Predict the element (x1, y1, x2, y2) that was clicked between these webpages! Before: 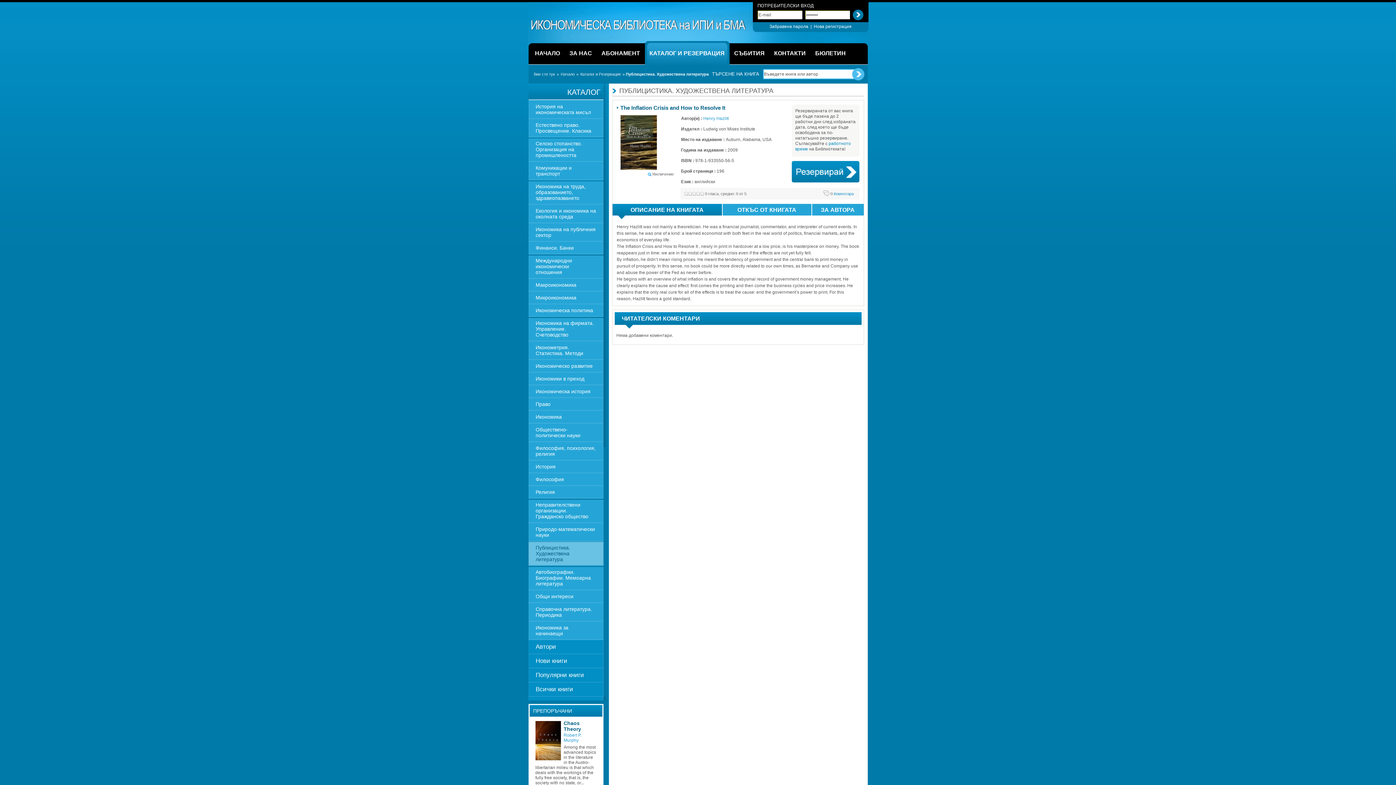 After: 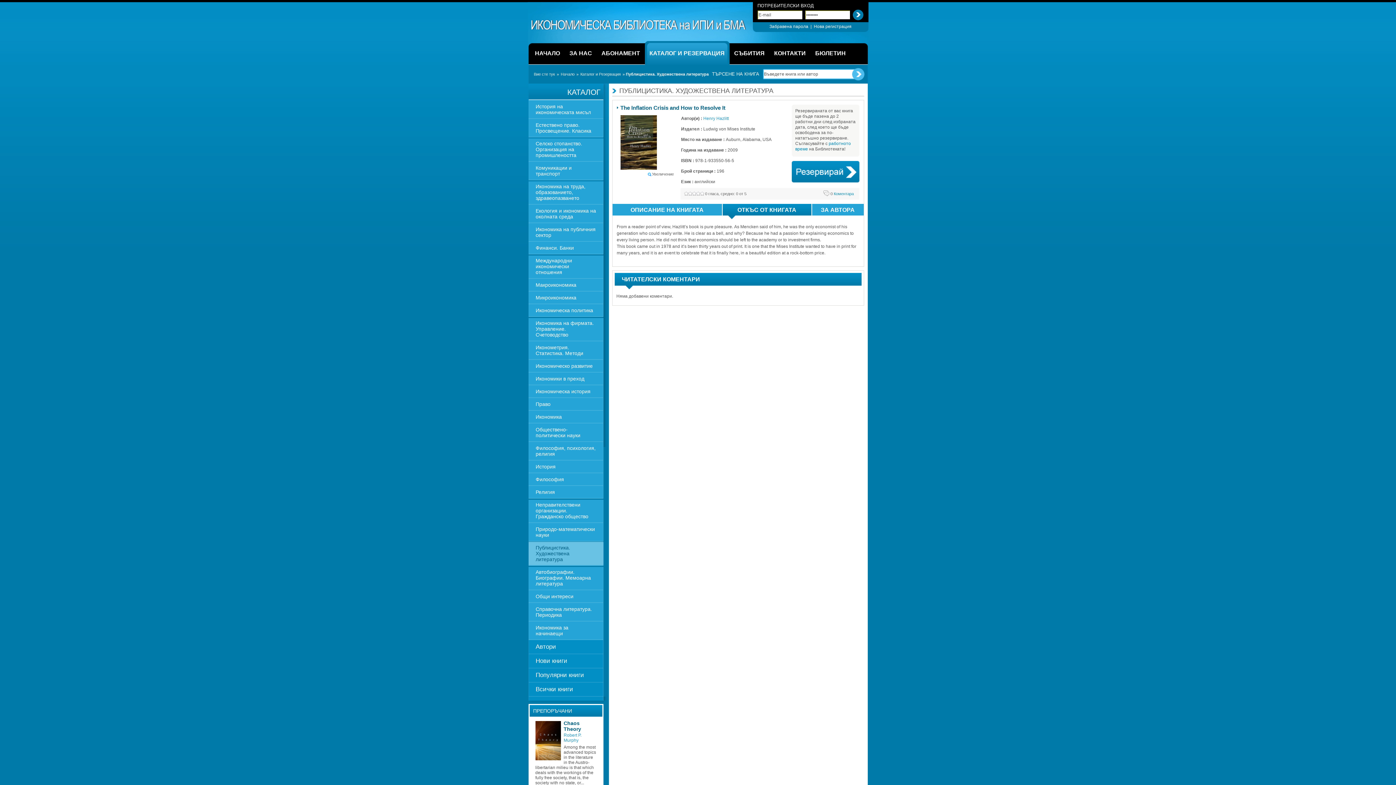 Action: bbox: (722, 204, 811, 215) label: ОТКЪС ОТ КНИГАТА